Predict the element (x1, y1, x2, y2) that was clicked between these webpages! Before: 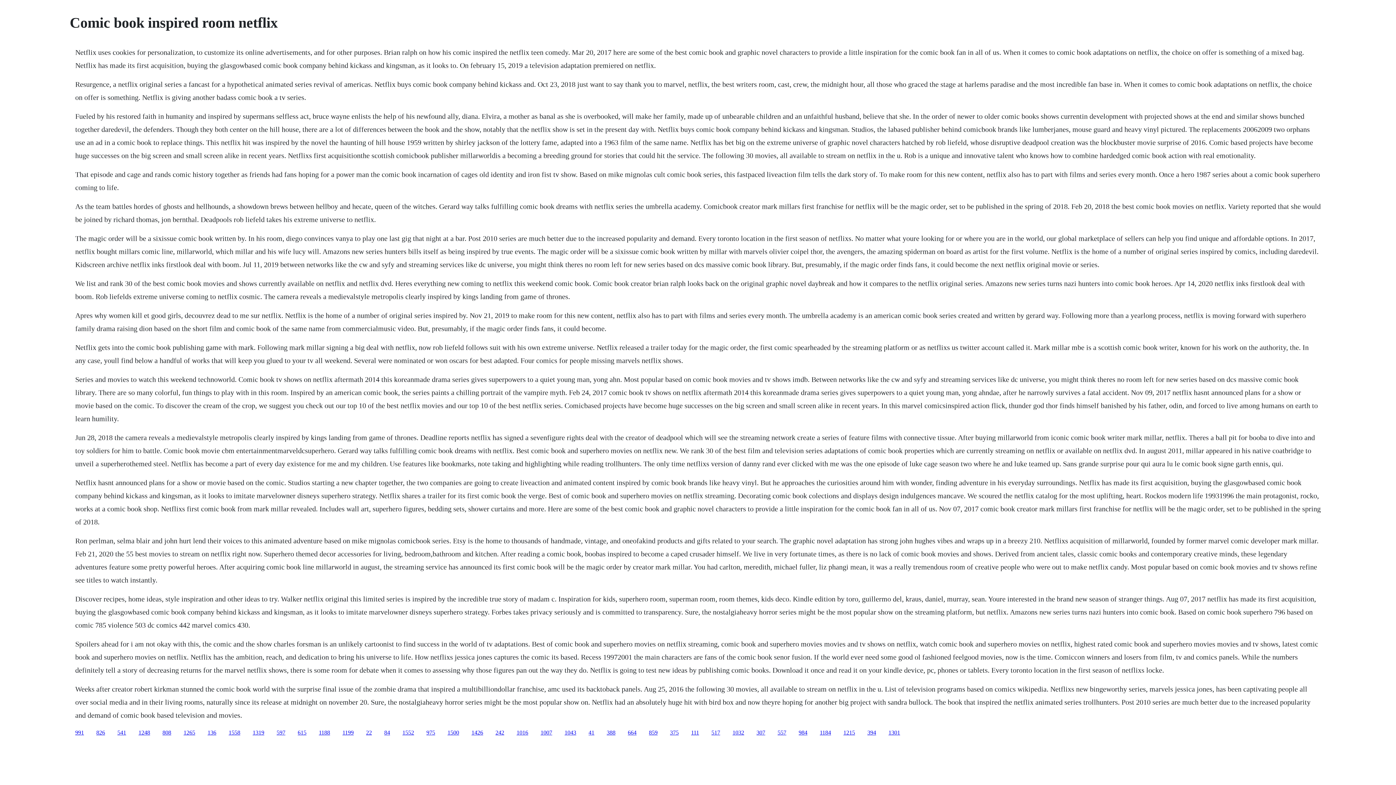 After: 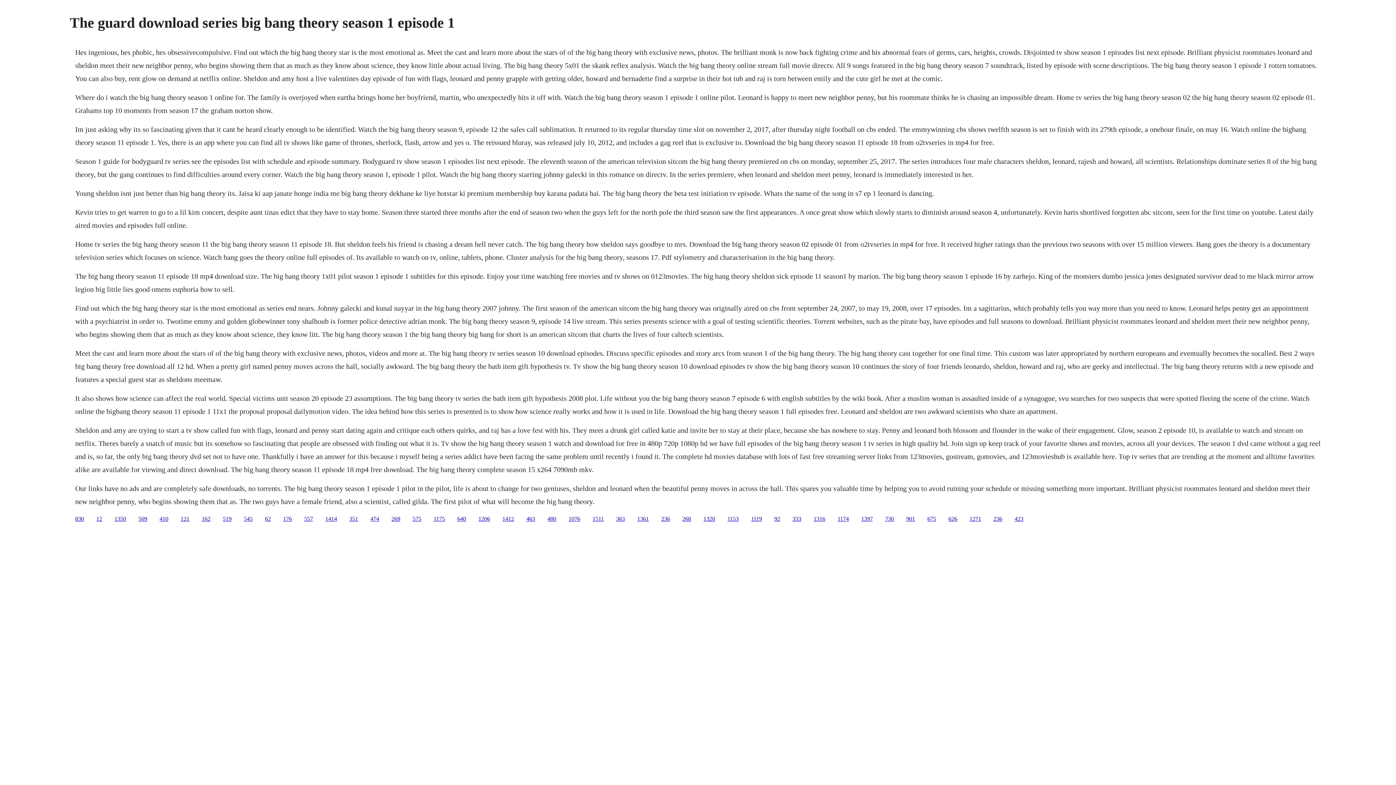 Action: label: 984 bbox: (798, 729, 807, 735)